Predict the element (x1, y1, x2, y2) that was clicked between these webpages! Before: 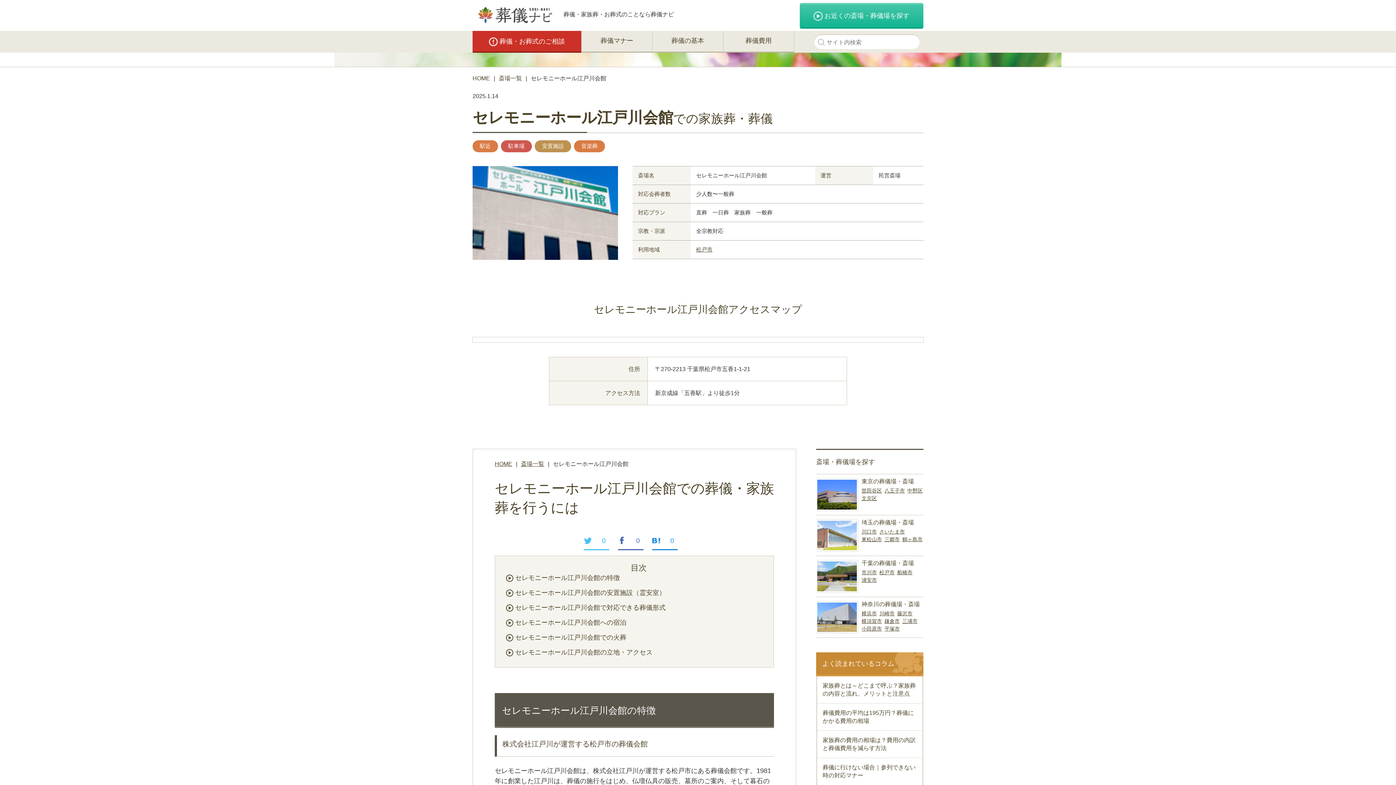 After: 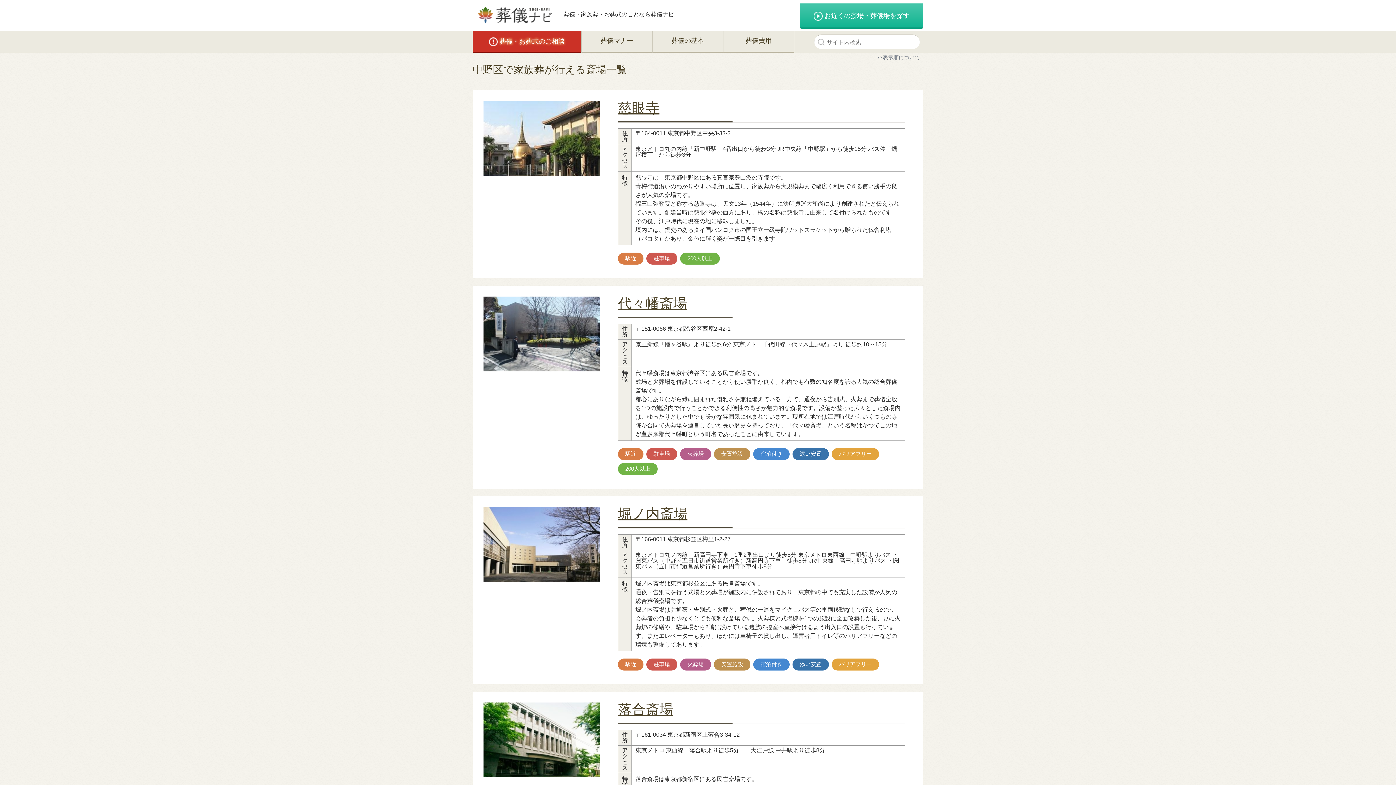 Action: label: 中野区 bbox: (907, 488, 922, 493)